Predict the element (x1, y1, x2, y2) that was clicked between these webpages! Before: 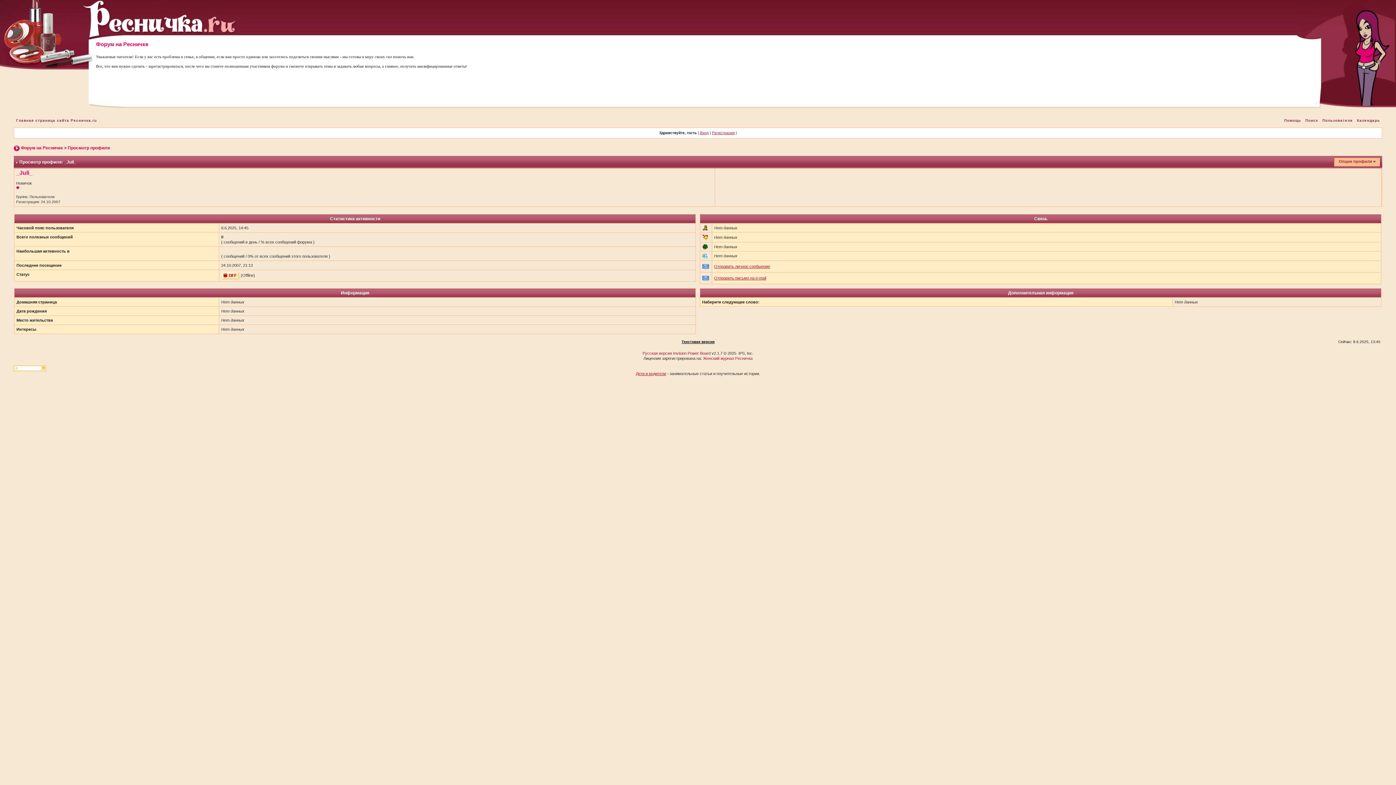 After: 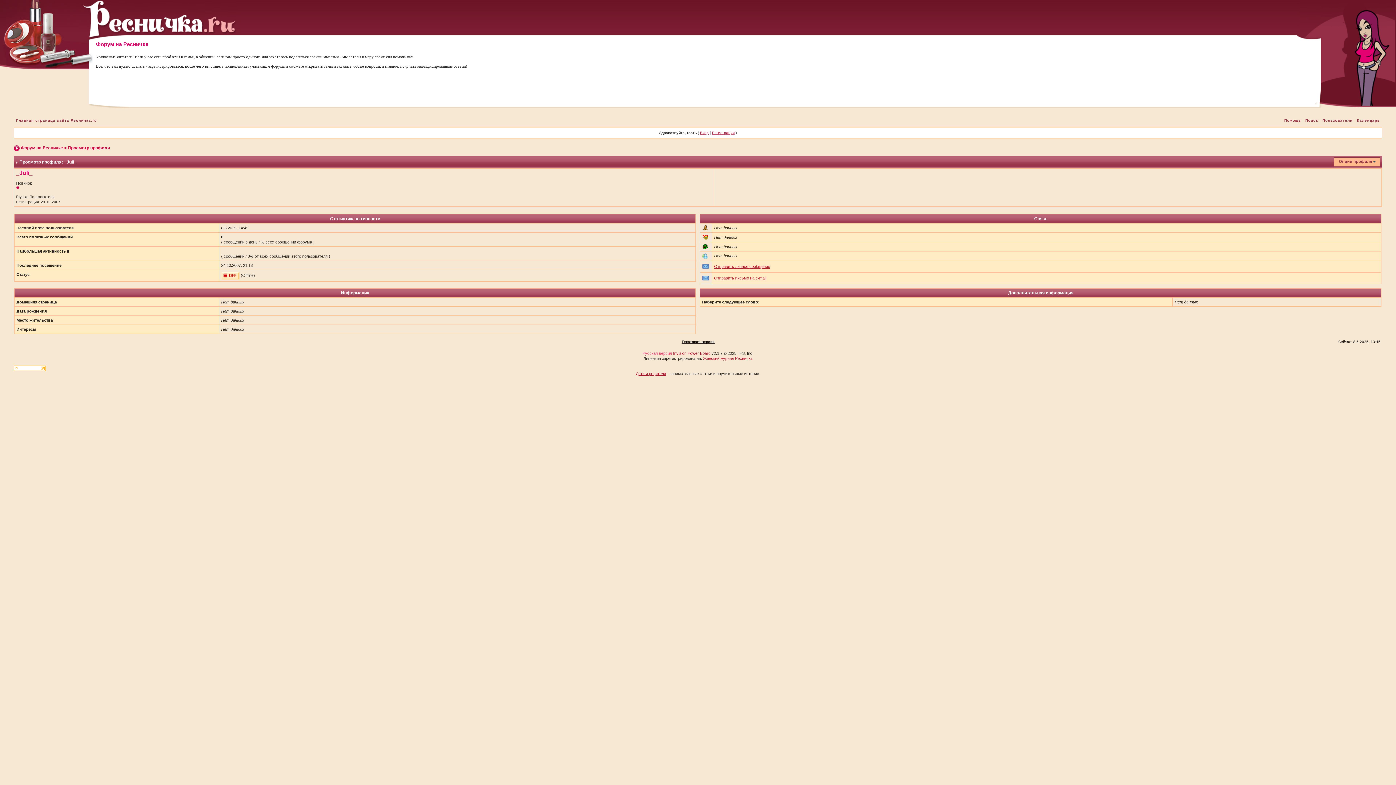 Action: label: Русская версия bbox: (642, 351, 672, 355)